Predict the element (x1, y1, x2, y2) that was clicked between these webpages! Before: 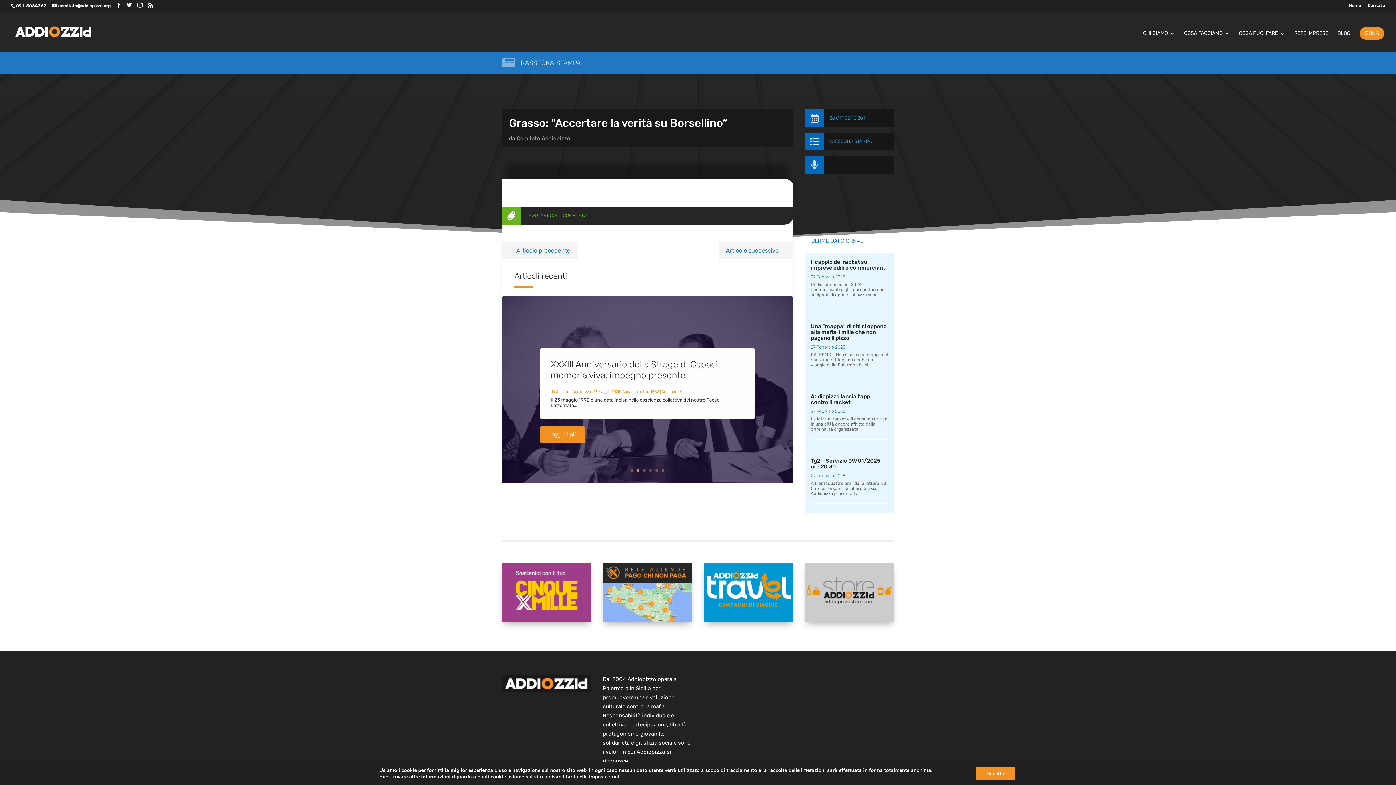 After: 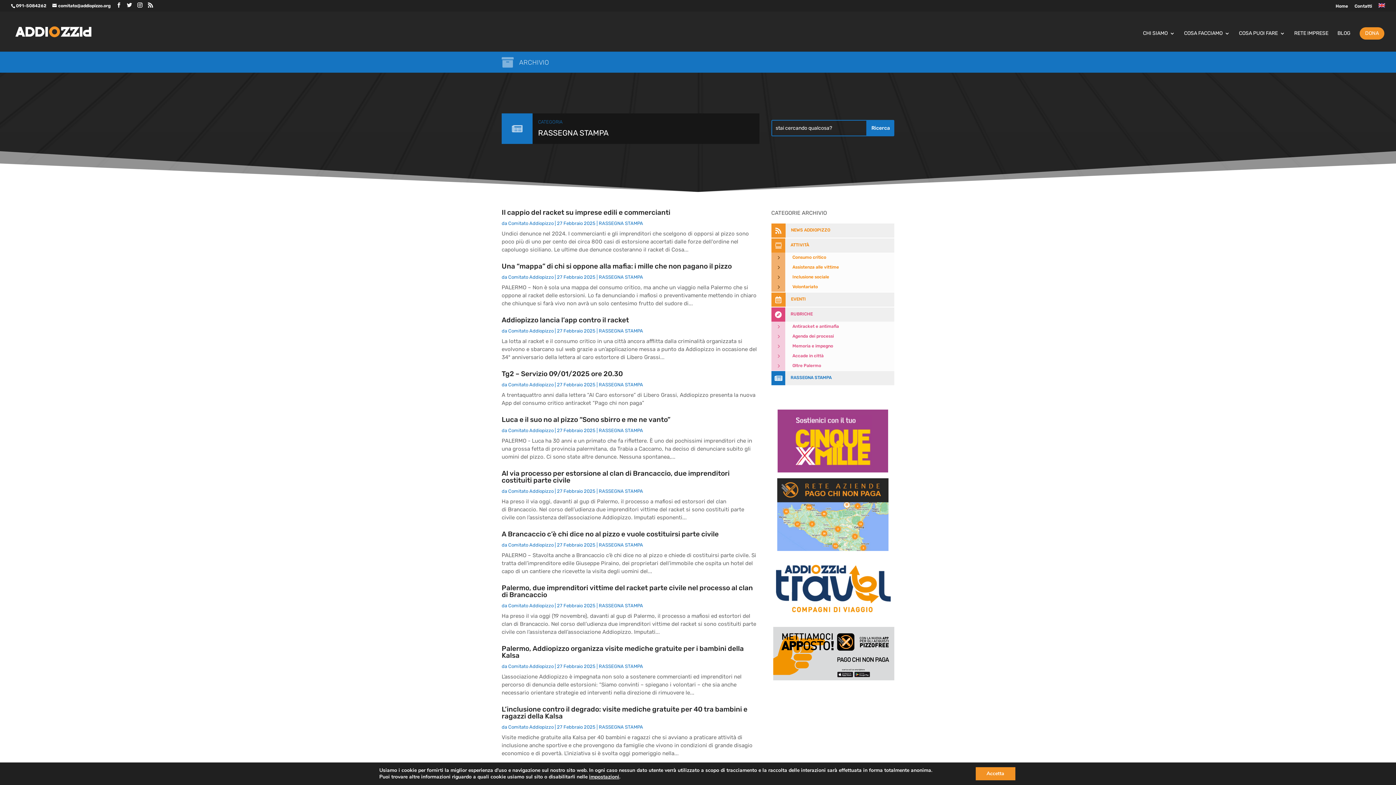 Action: bbox: (520, 58, 581, 66) label: RASSEGNA STAMPA